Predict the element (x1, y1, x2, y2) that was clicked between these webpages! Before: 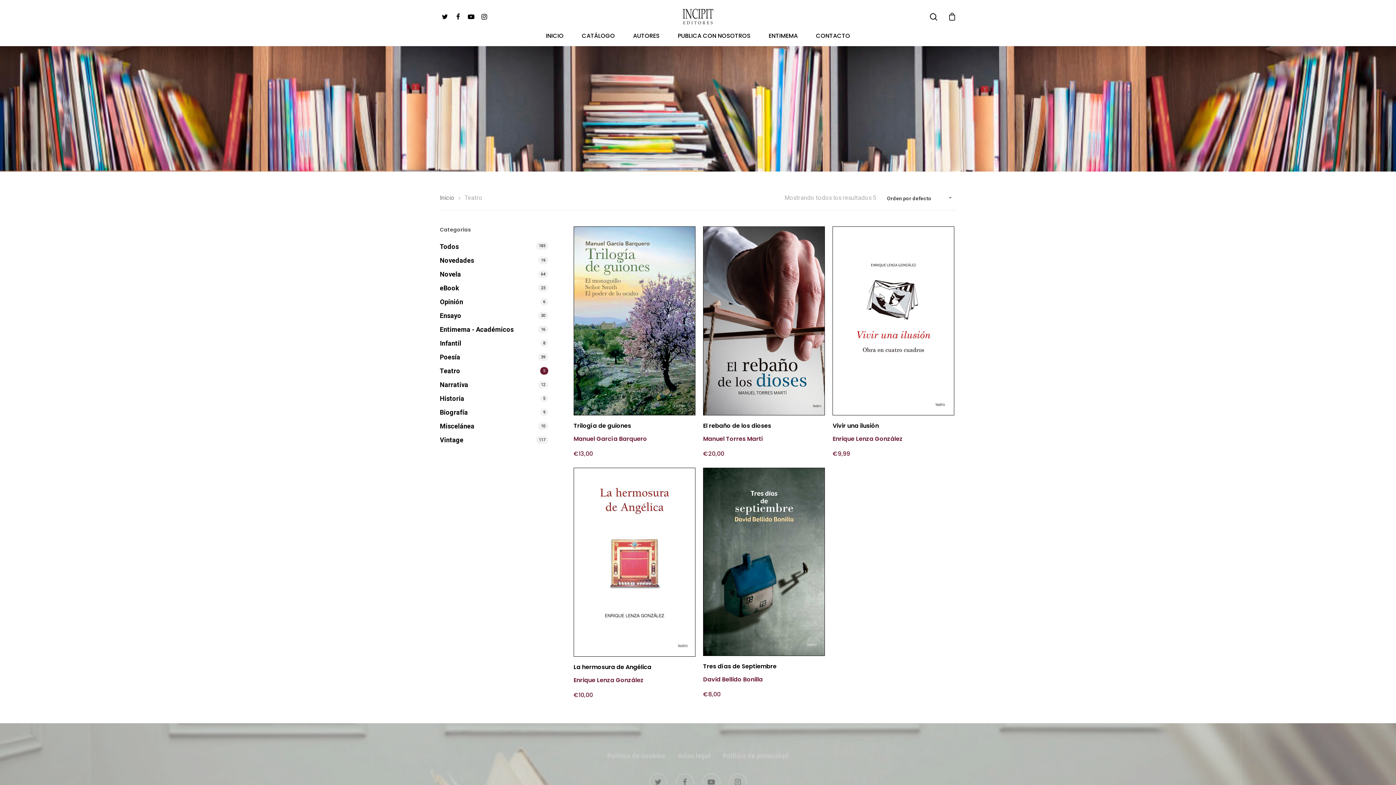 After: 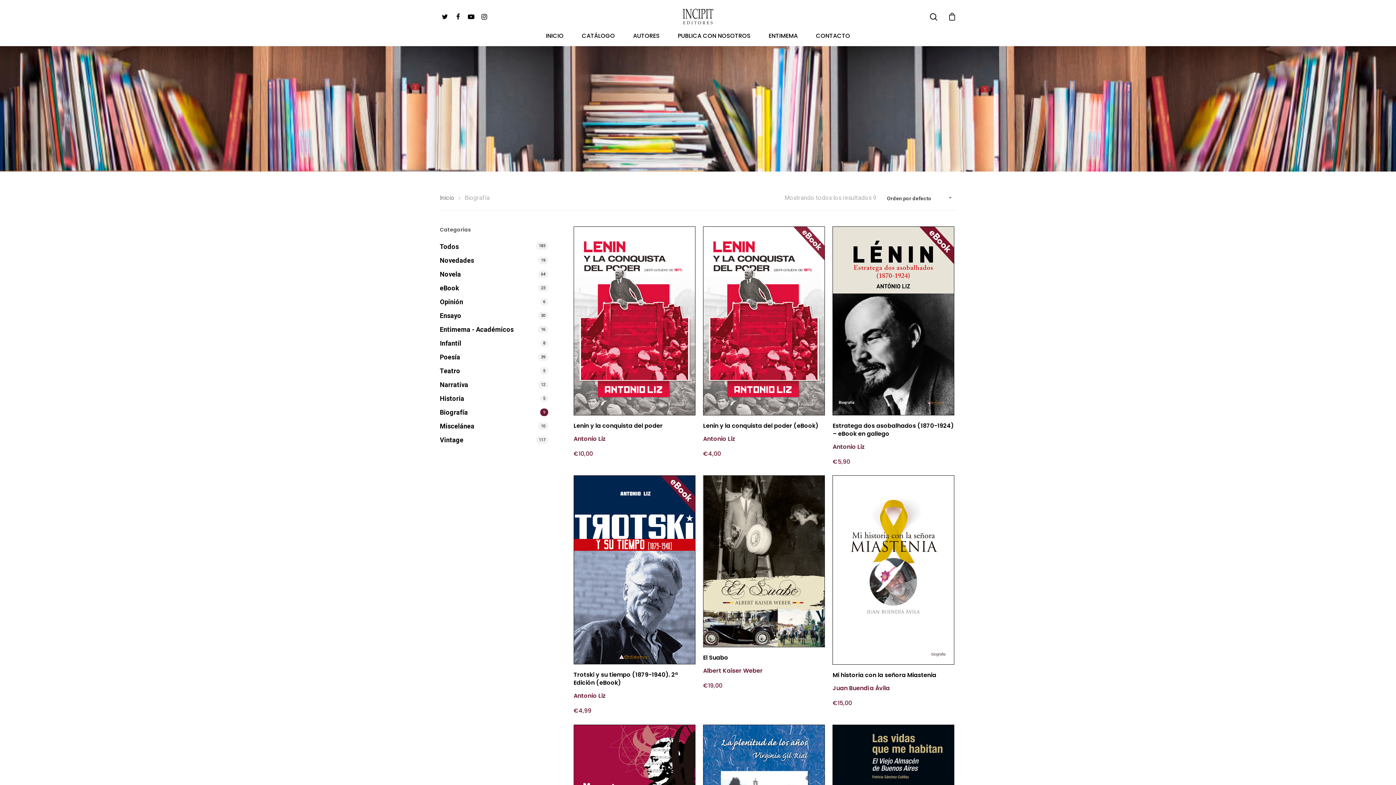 Action: bbox: (440, 406, 548, 418) label: Biografía